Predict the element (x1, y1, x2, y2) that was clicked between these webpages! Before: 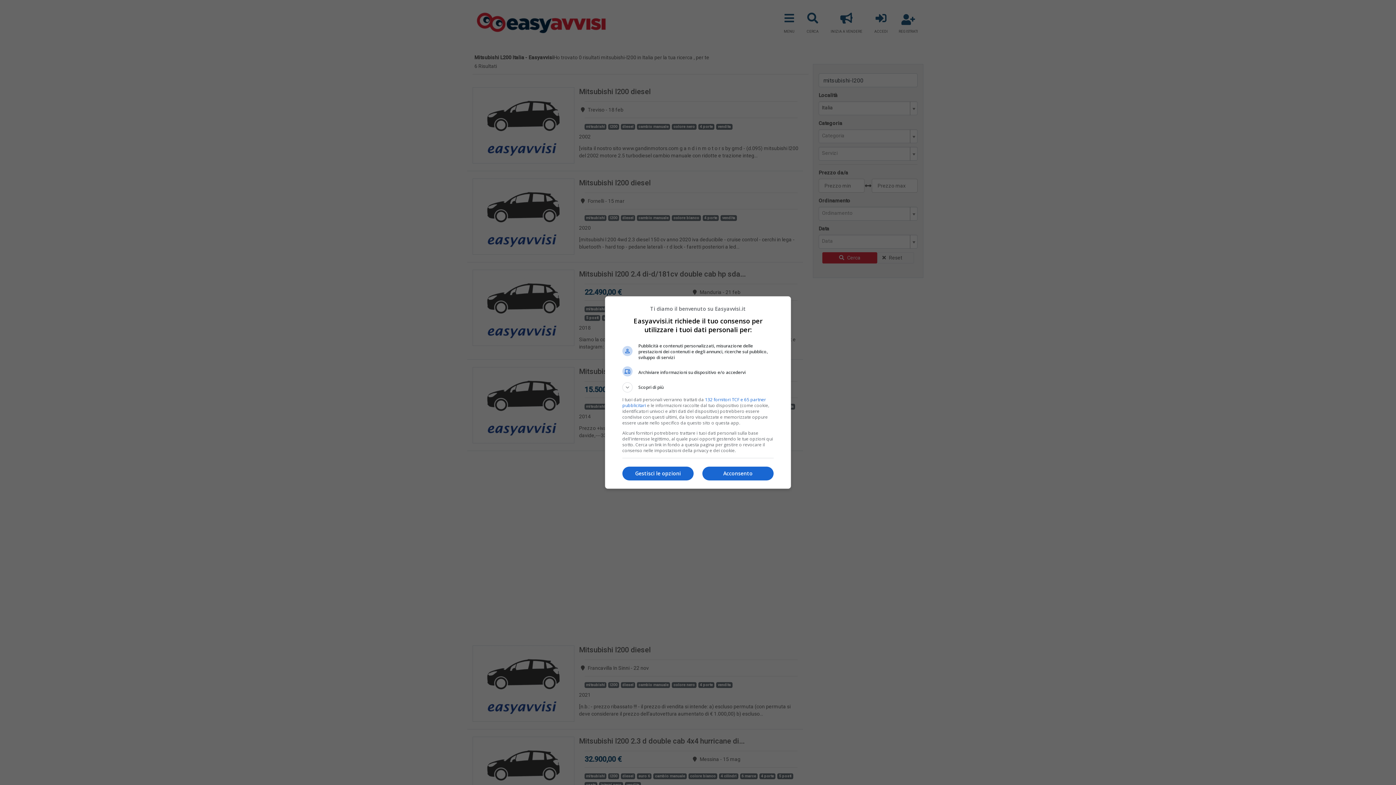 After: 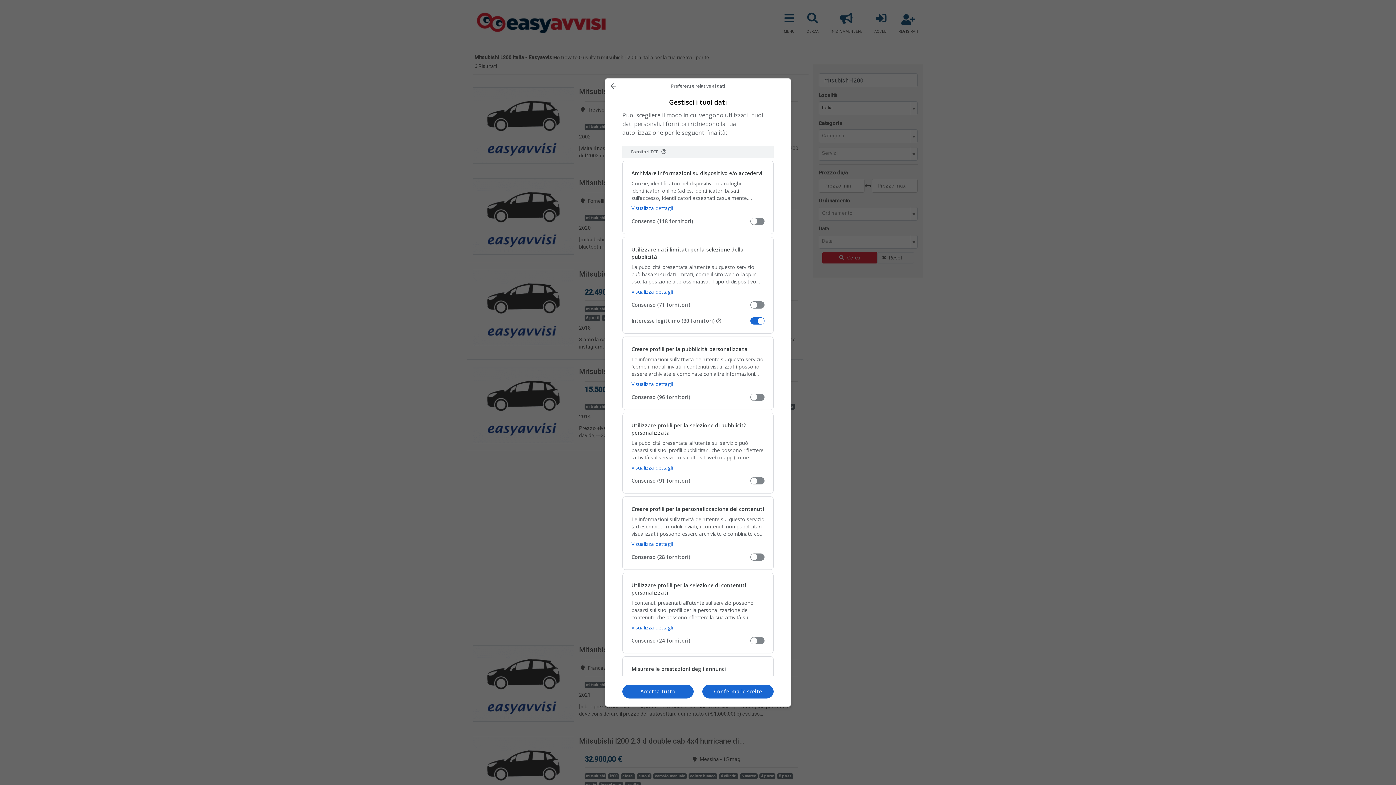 Action: label: Gestisci le opzioni bbox: (622, 466, 693, 480)